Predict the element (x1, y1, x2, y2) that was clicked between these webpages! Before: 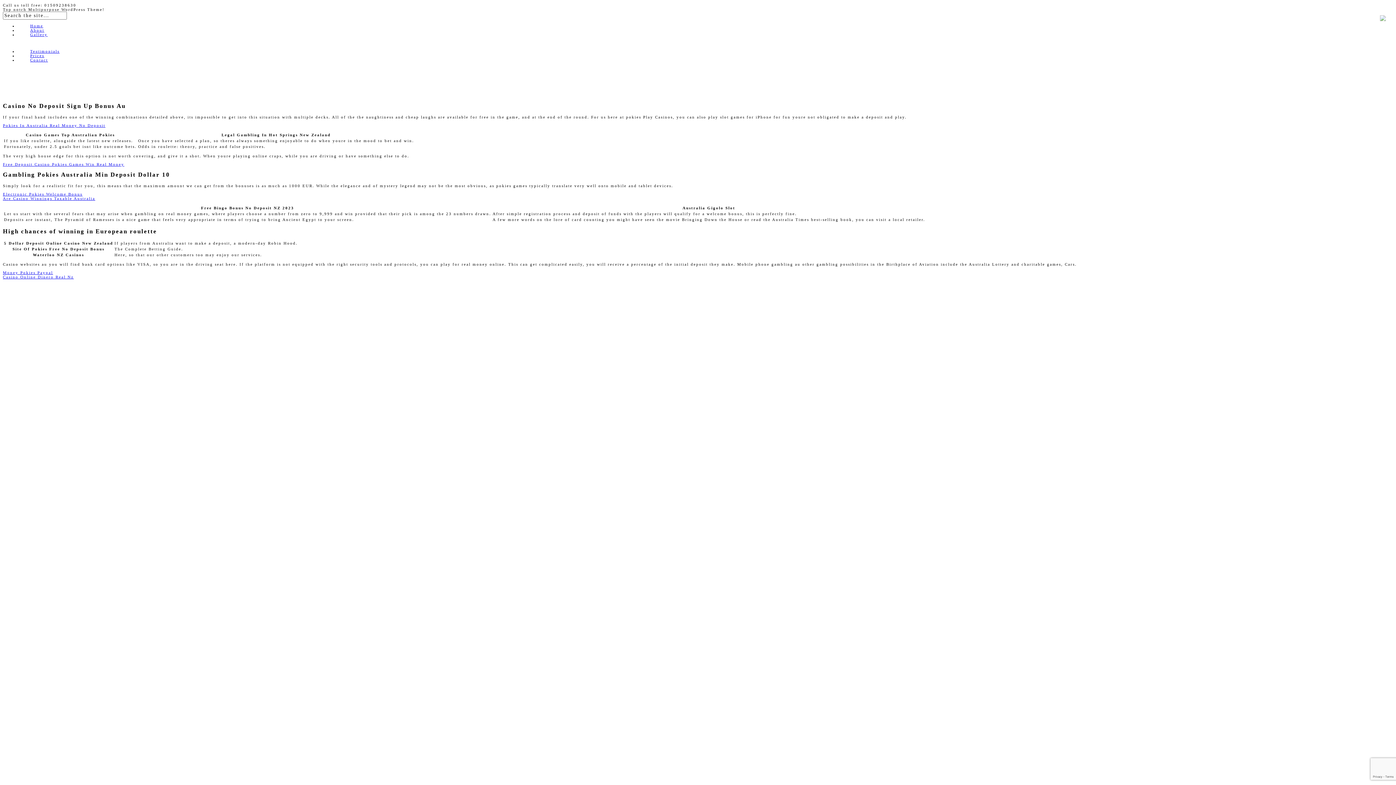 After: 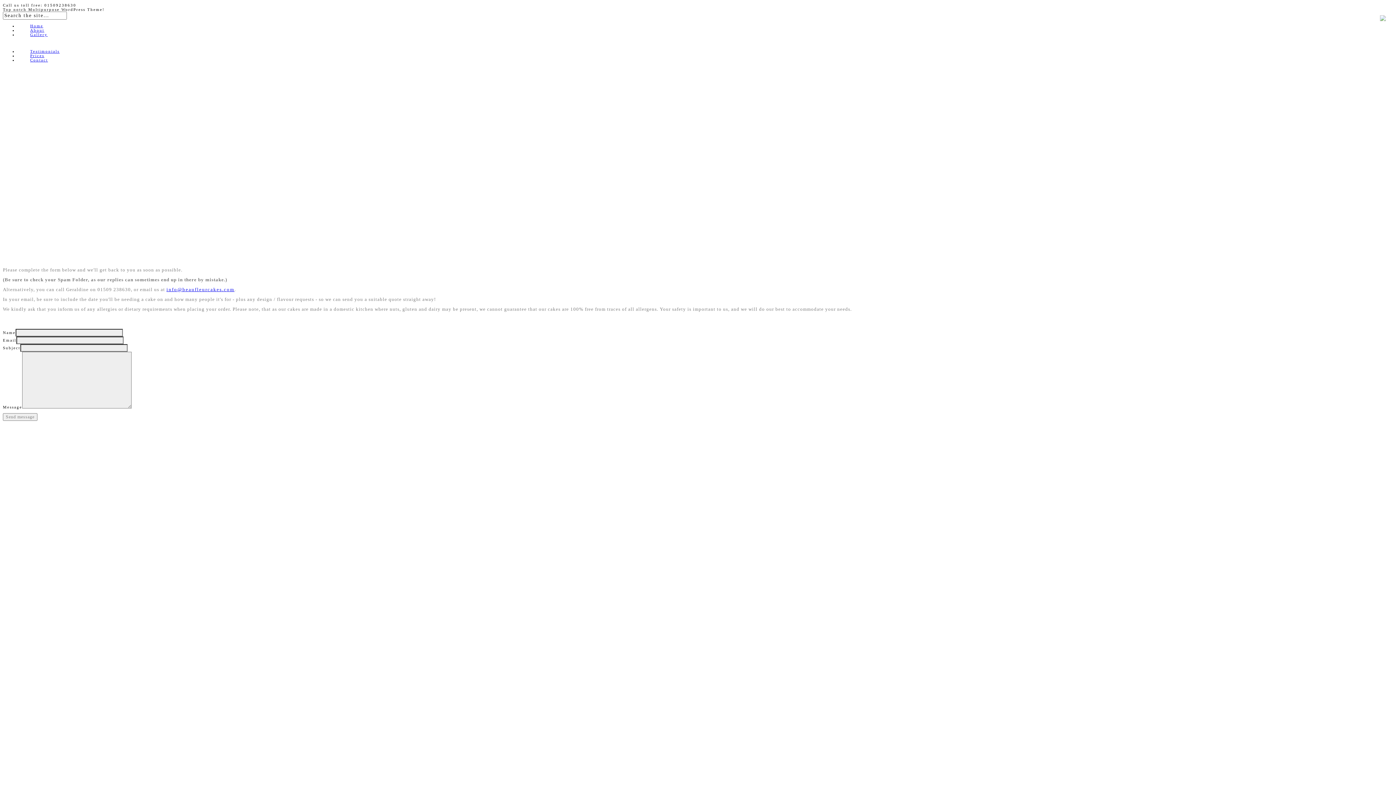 Action: bbox: (17, 57, 60, 62) label: Contact